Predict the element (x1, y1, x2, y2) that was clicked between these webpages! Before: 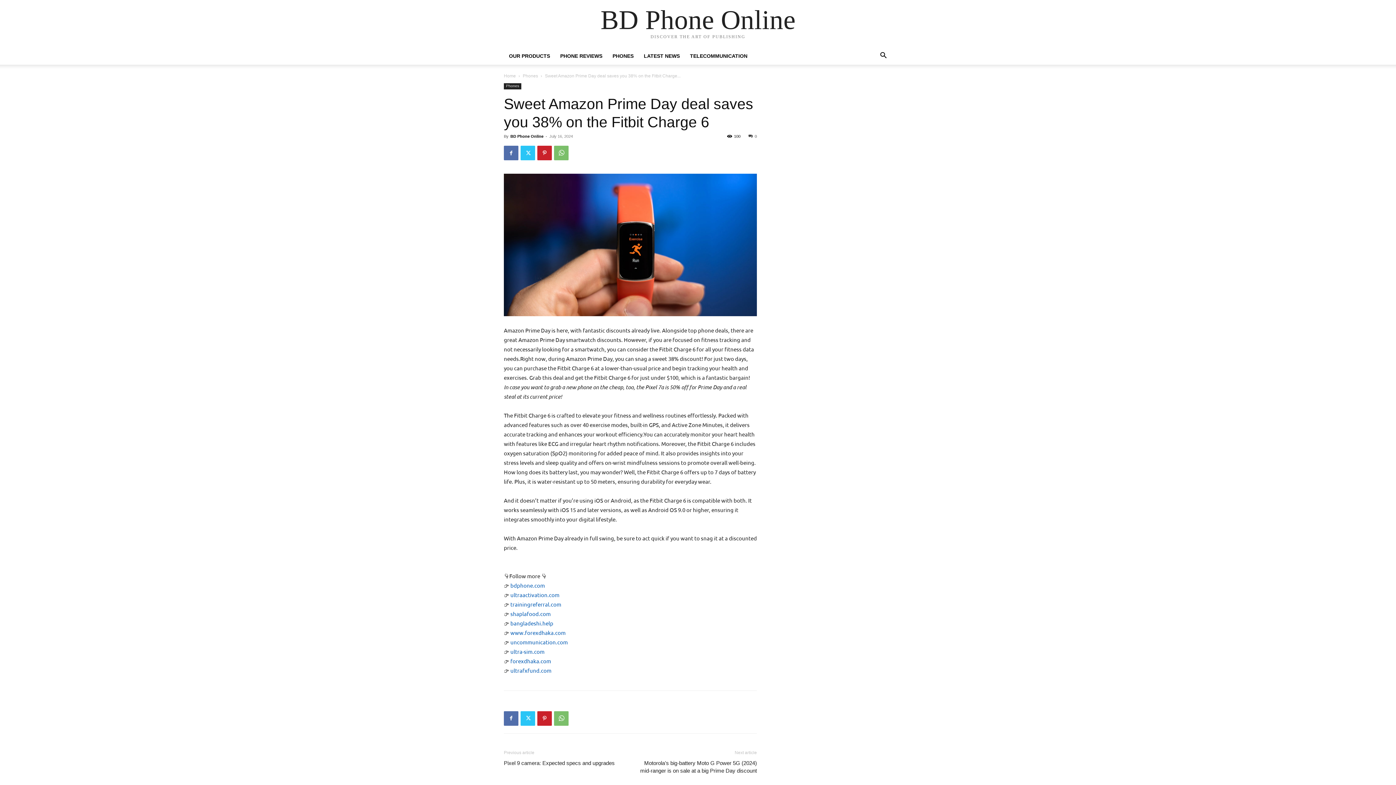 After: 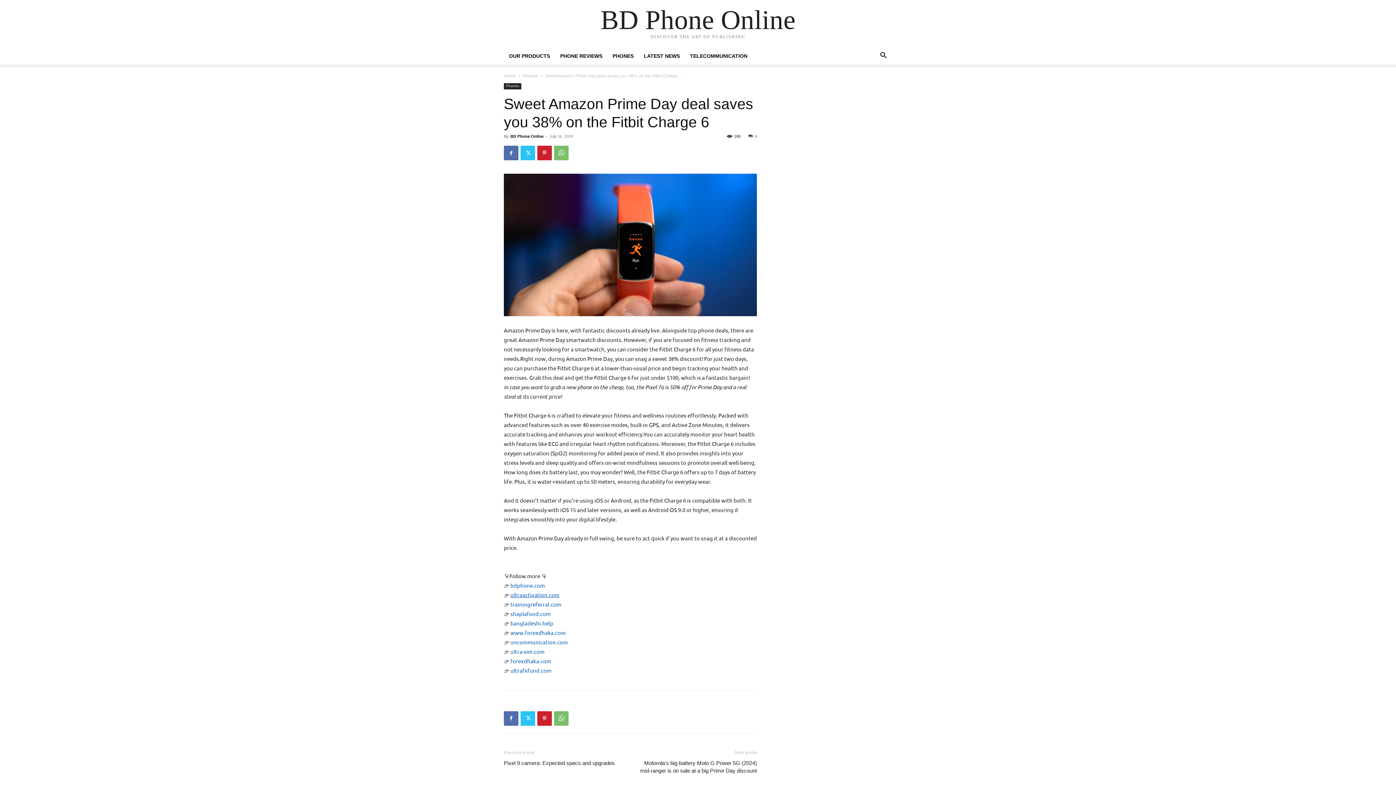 Action: label: ultraactivation.com bbox: (510, 591, 559, 598)